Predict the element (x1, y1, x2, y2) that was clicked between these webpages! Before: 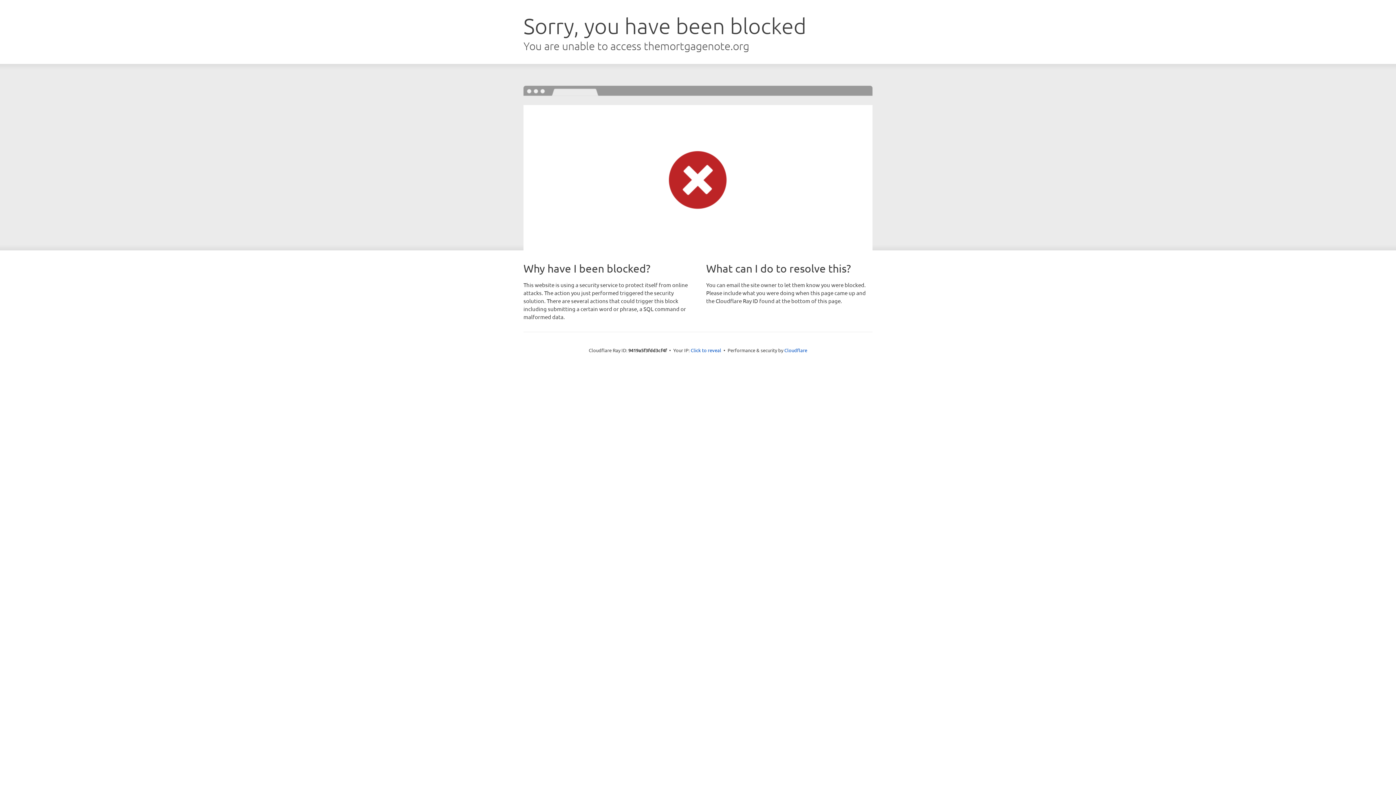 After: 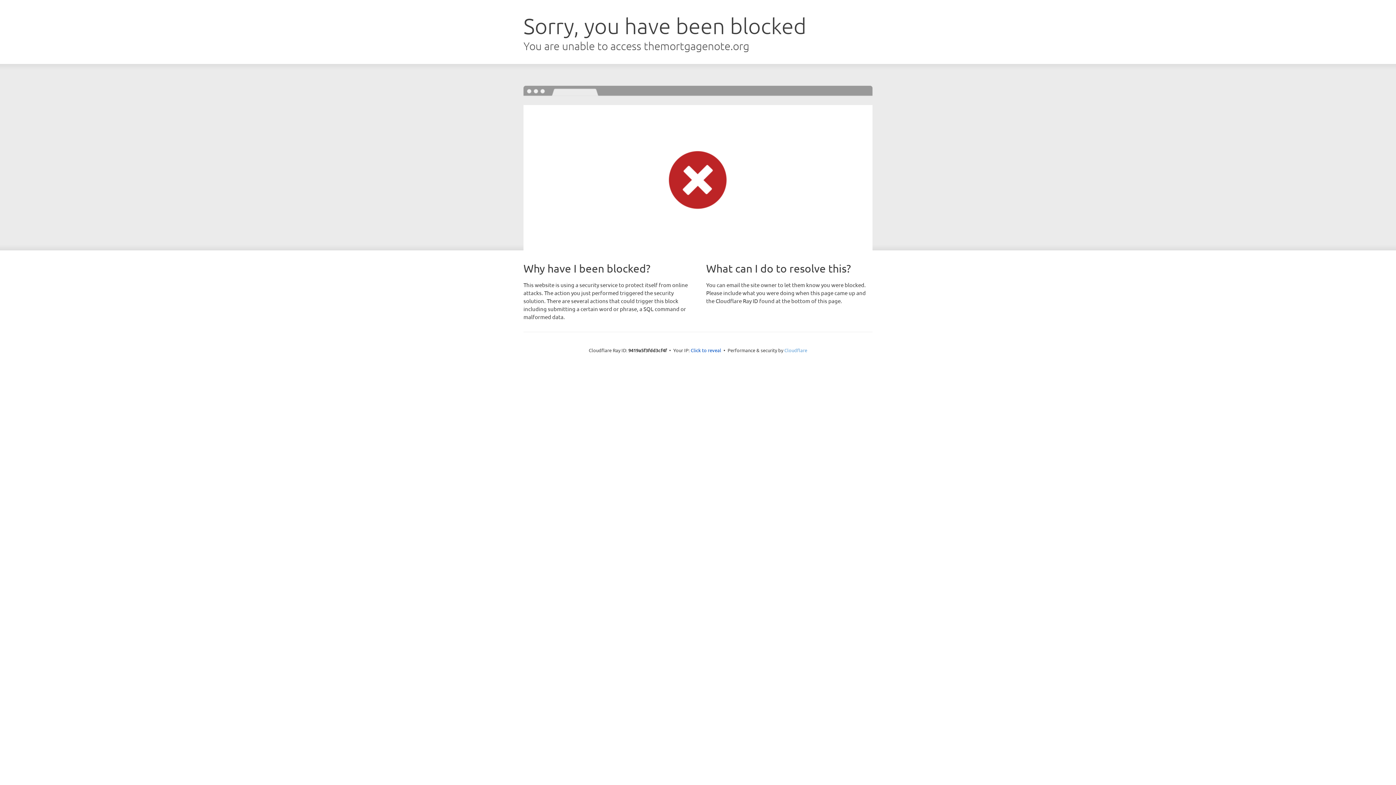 Action: label: Cloudflare bbox: (784, 347, 807, 353)